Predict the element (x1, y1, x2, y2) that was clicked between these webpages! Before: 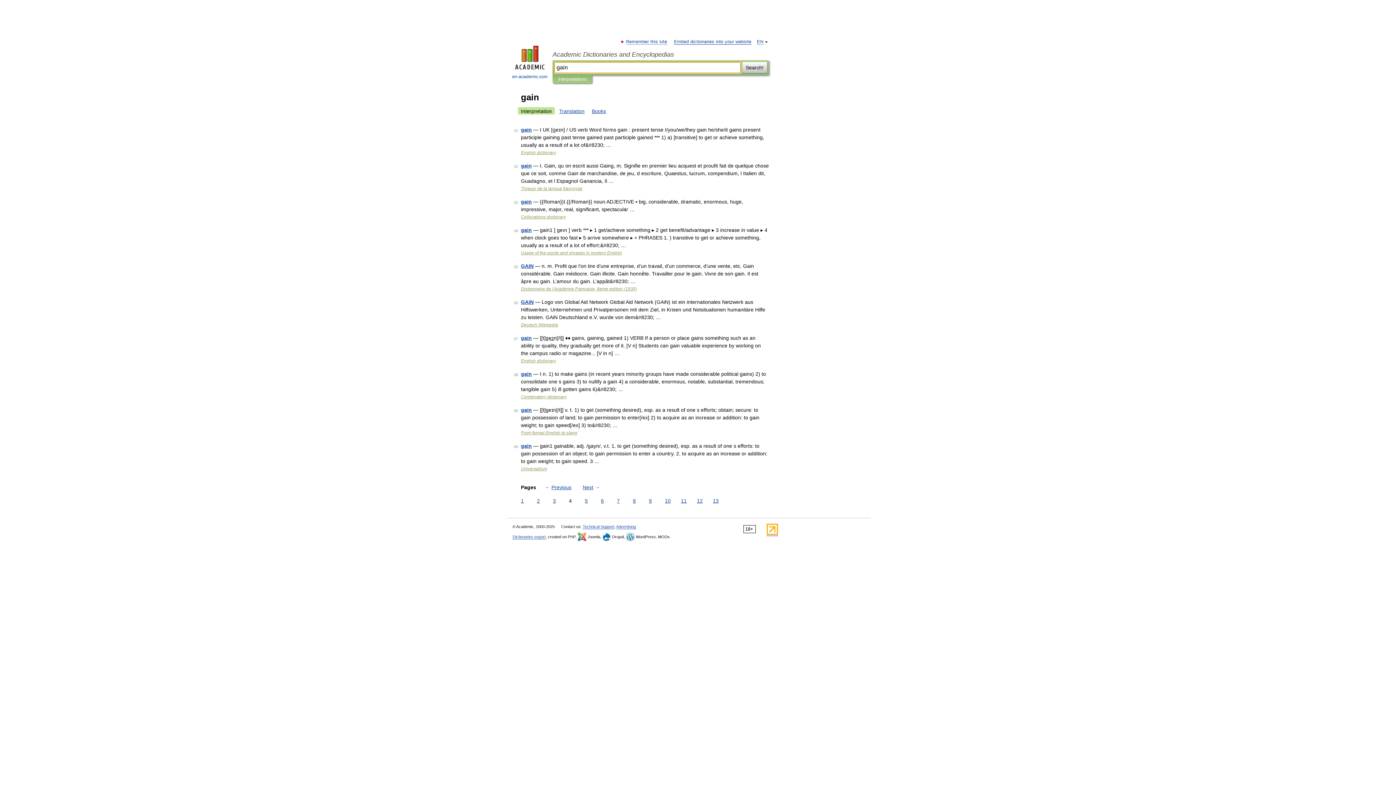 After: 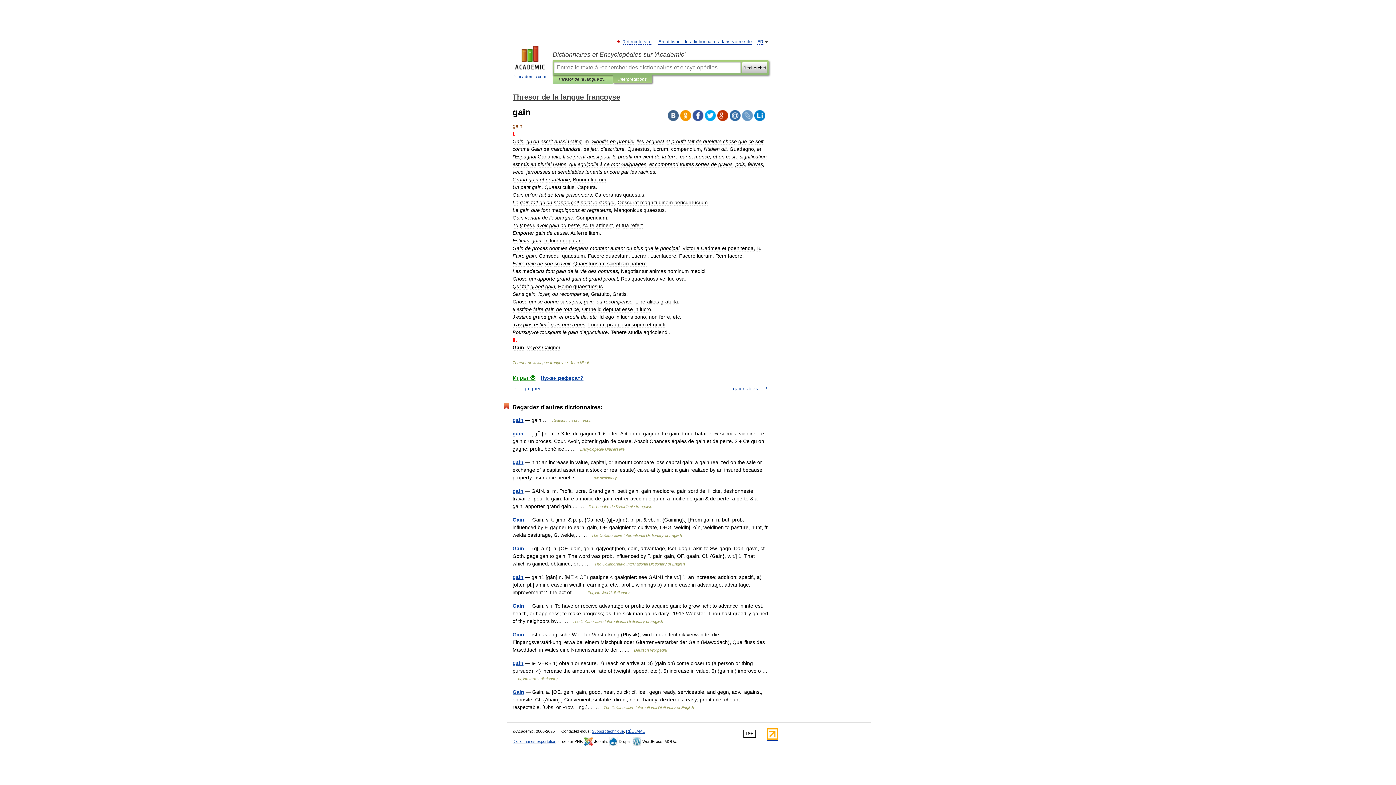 Action: label: gain bbox: (521, 162, 532, 168)